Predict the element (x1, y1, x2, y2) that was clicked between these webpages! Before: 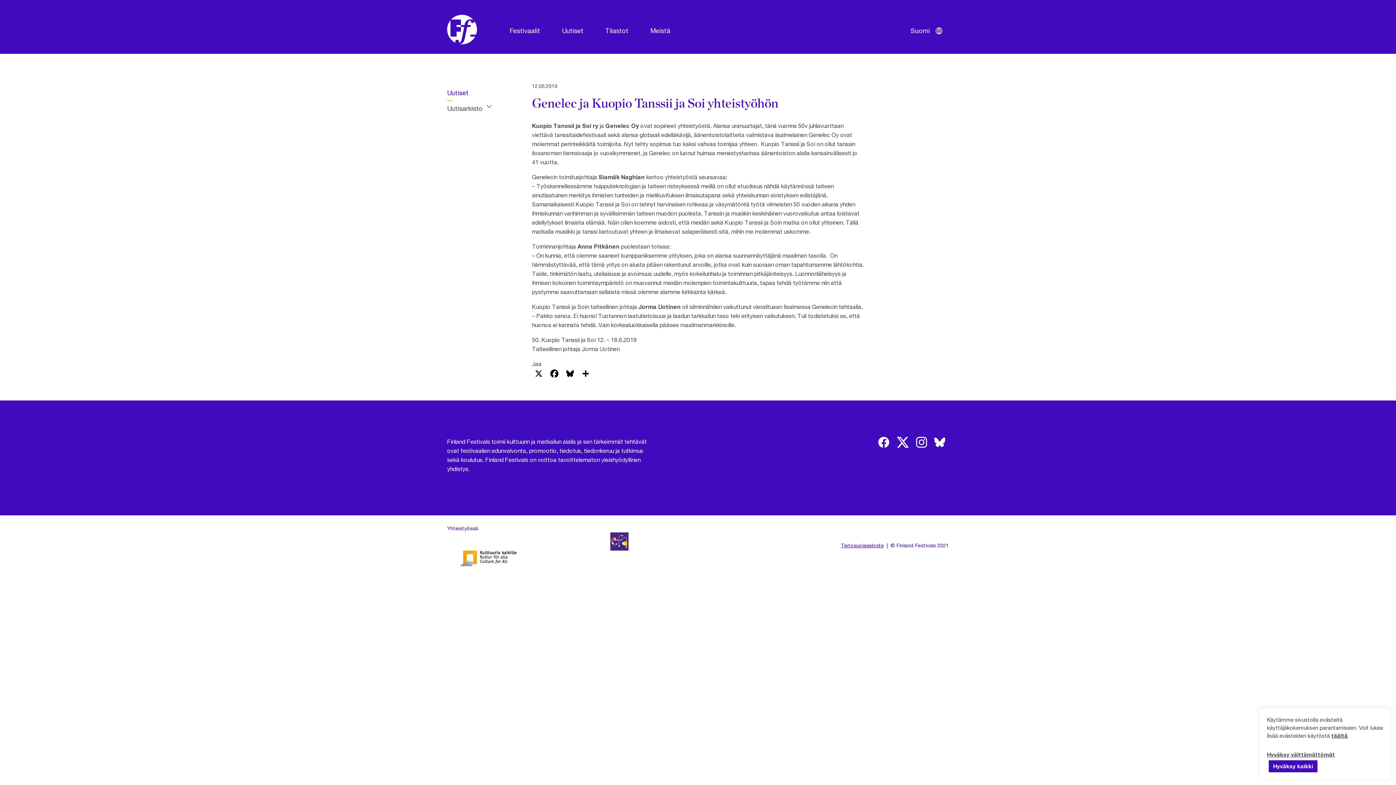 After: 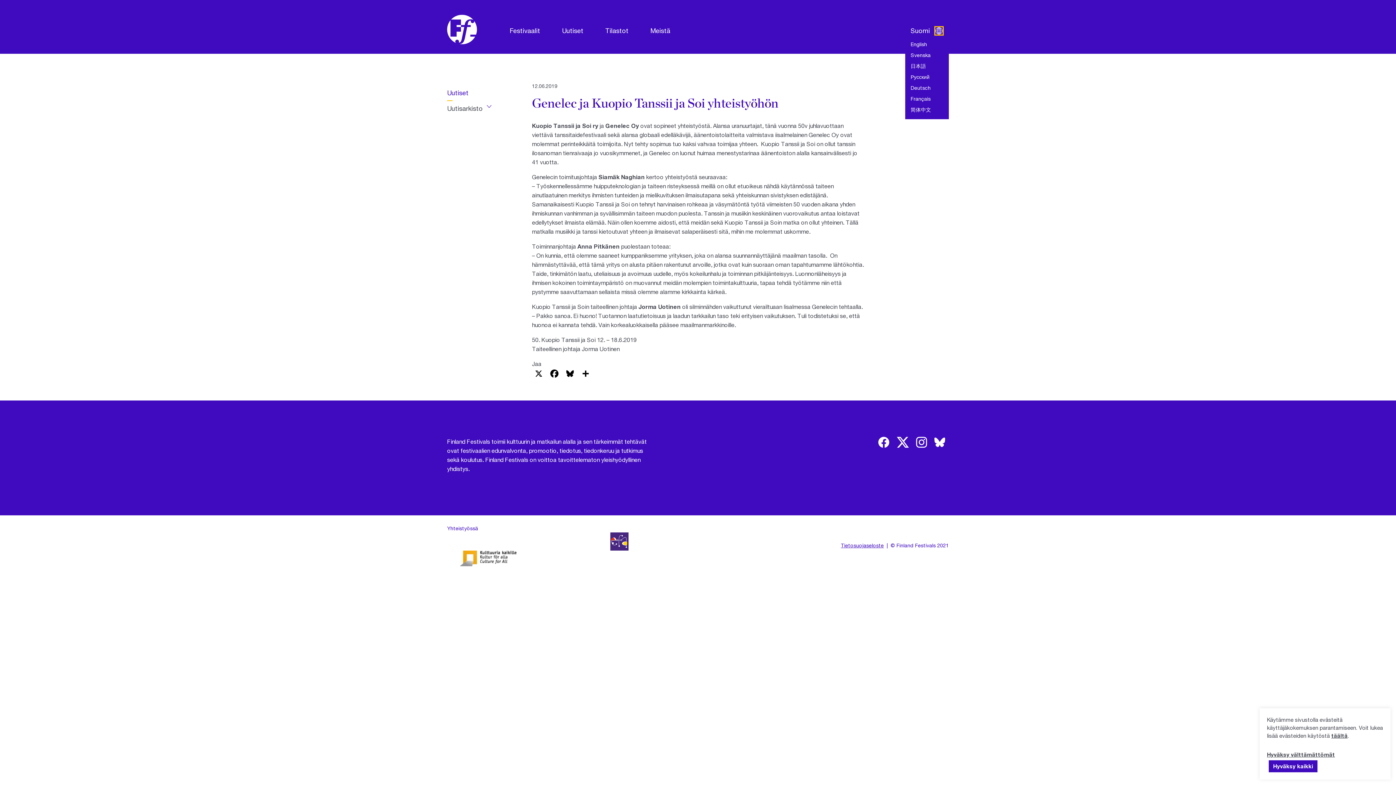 Action: label: Avaa kielivalikko bbox: (935, 27, 942, 34)